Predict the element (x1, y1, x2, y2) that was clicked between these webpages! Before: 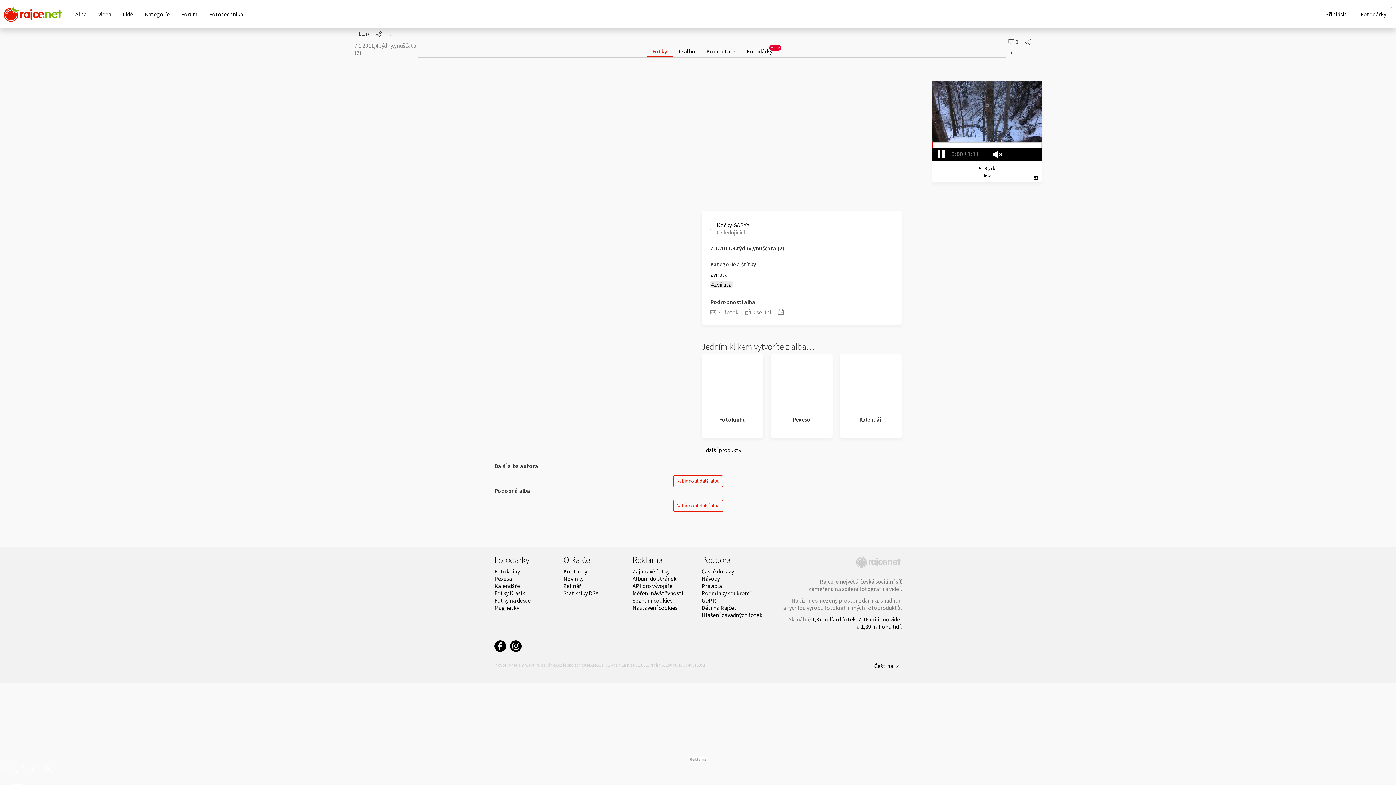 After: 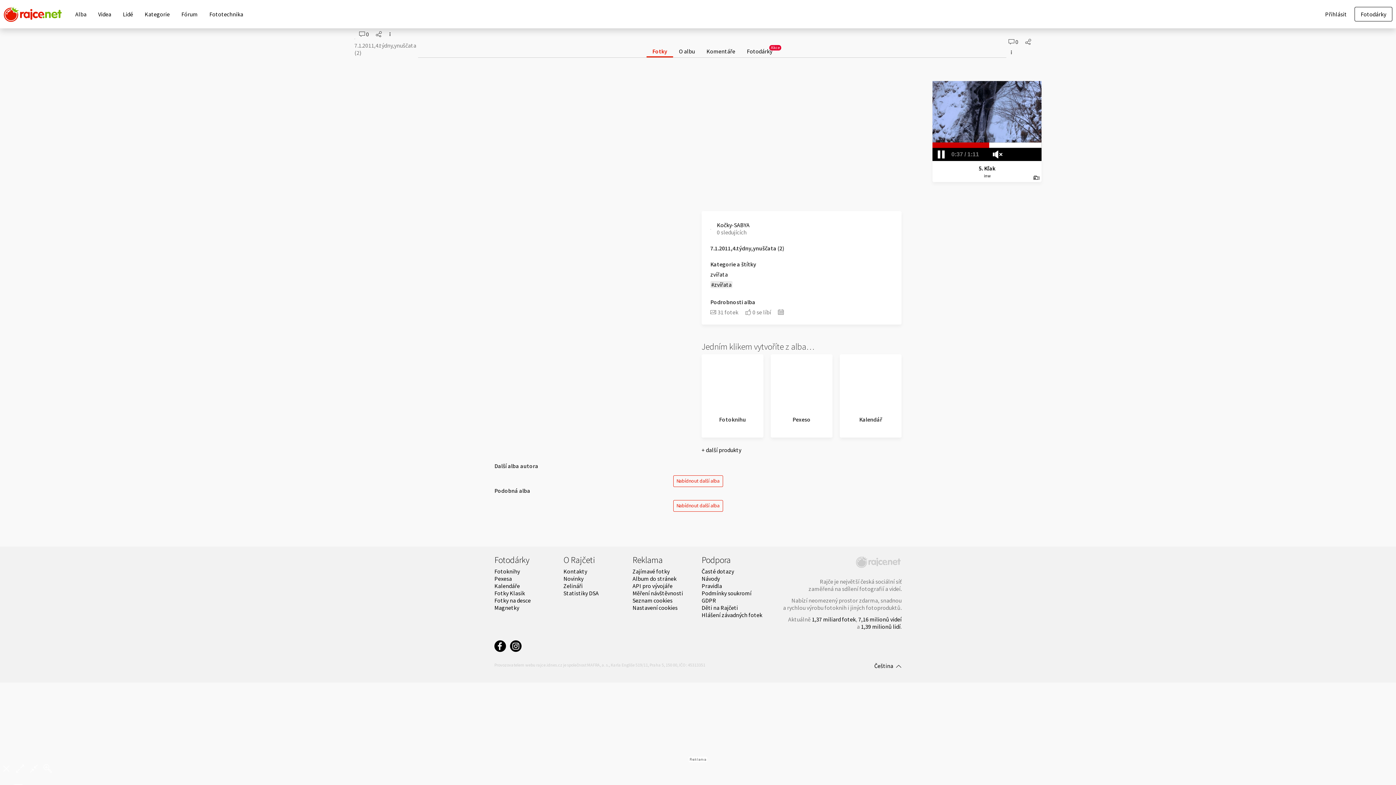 Action: label: Fotky bbox: (646, 44, 673, 57)